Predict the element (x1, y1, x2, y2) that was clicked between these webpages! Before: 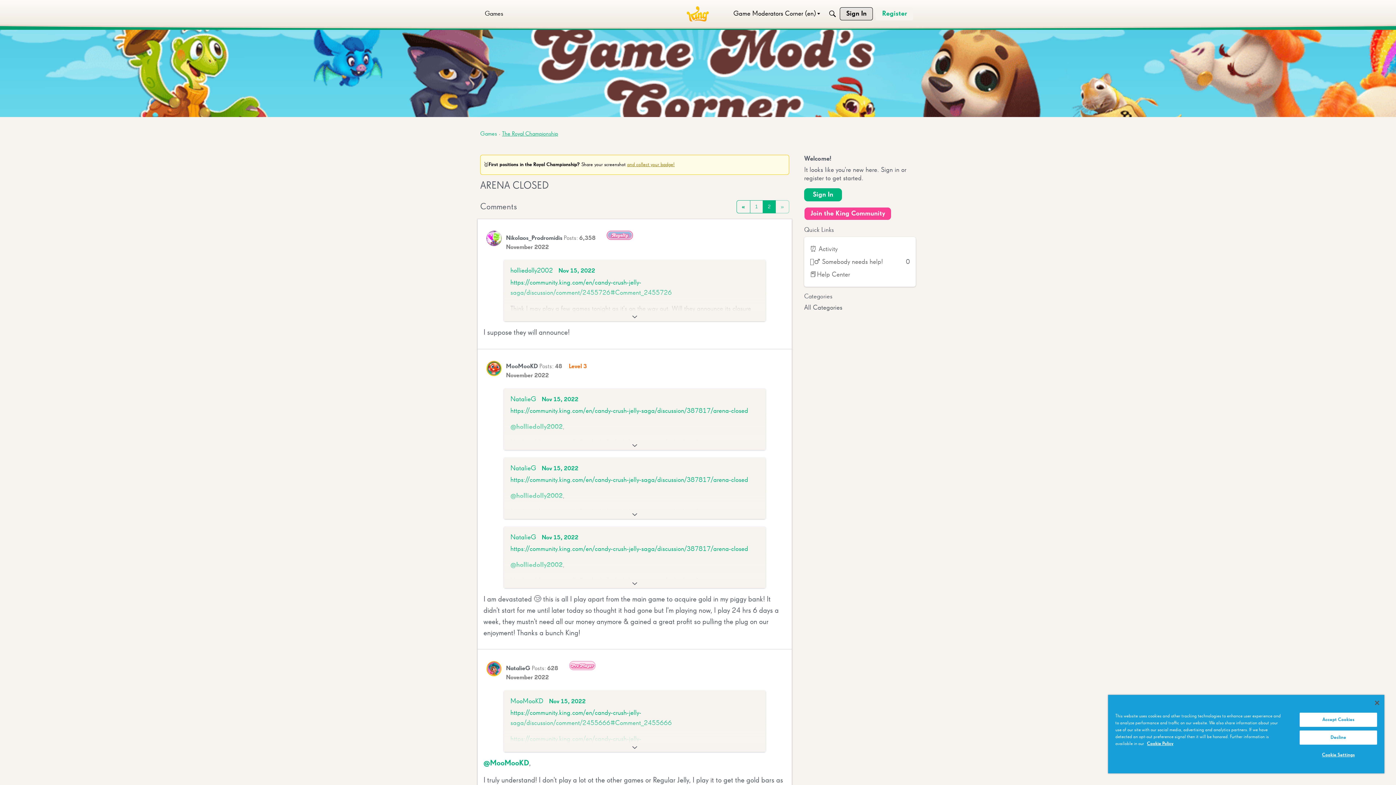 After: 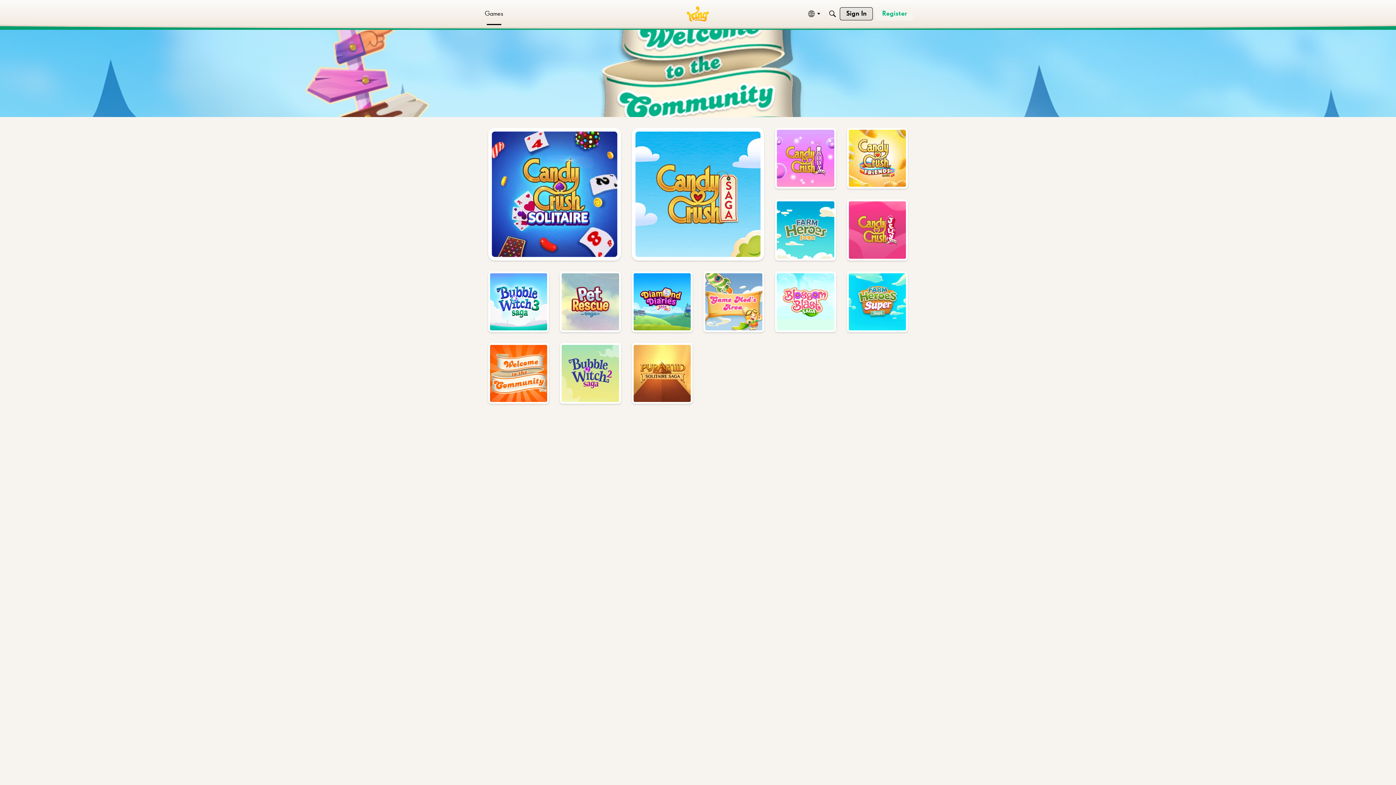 Action: bbox: (686, 6, 709, 21)